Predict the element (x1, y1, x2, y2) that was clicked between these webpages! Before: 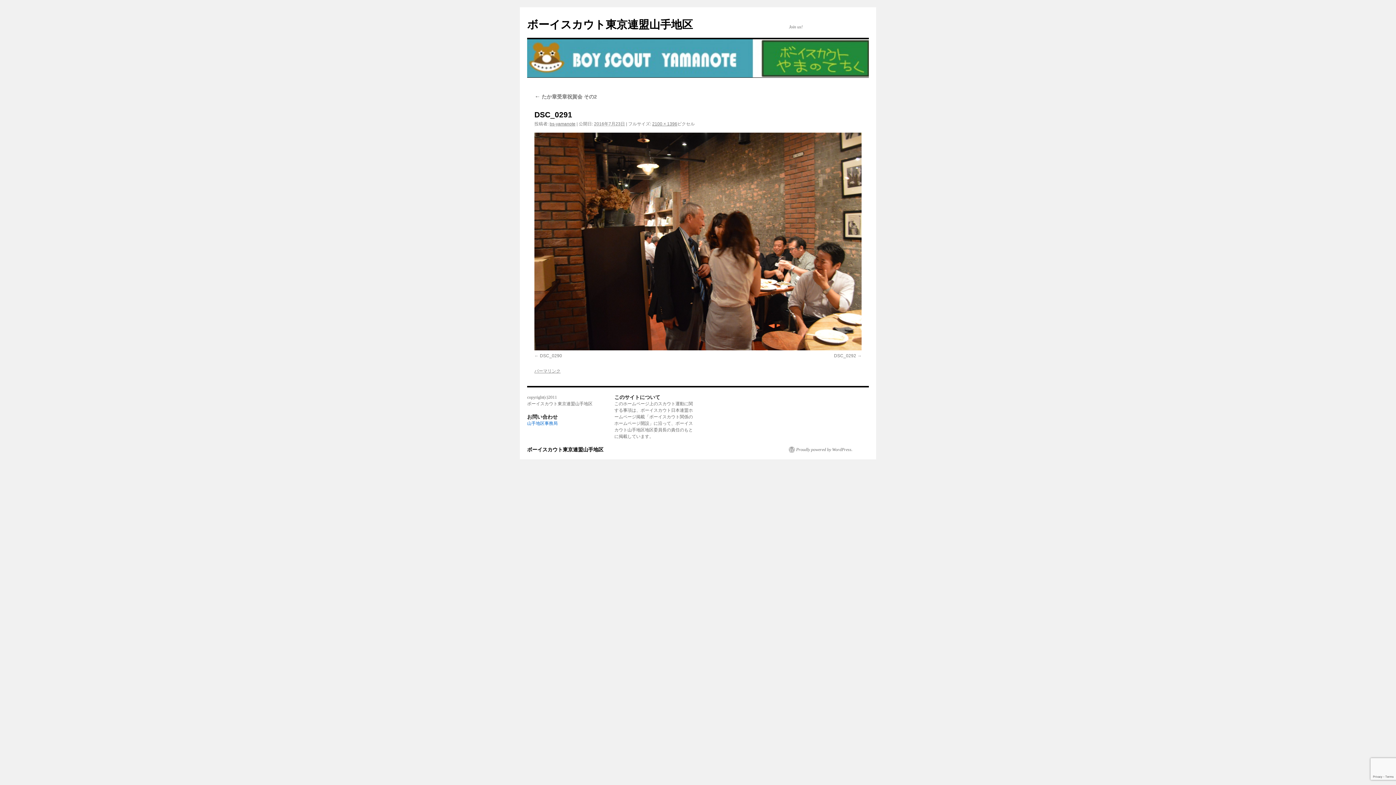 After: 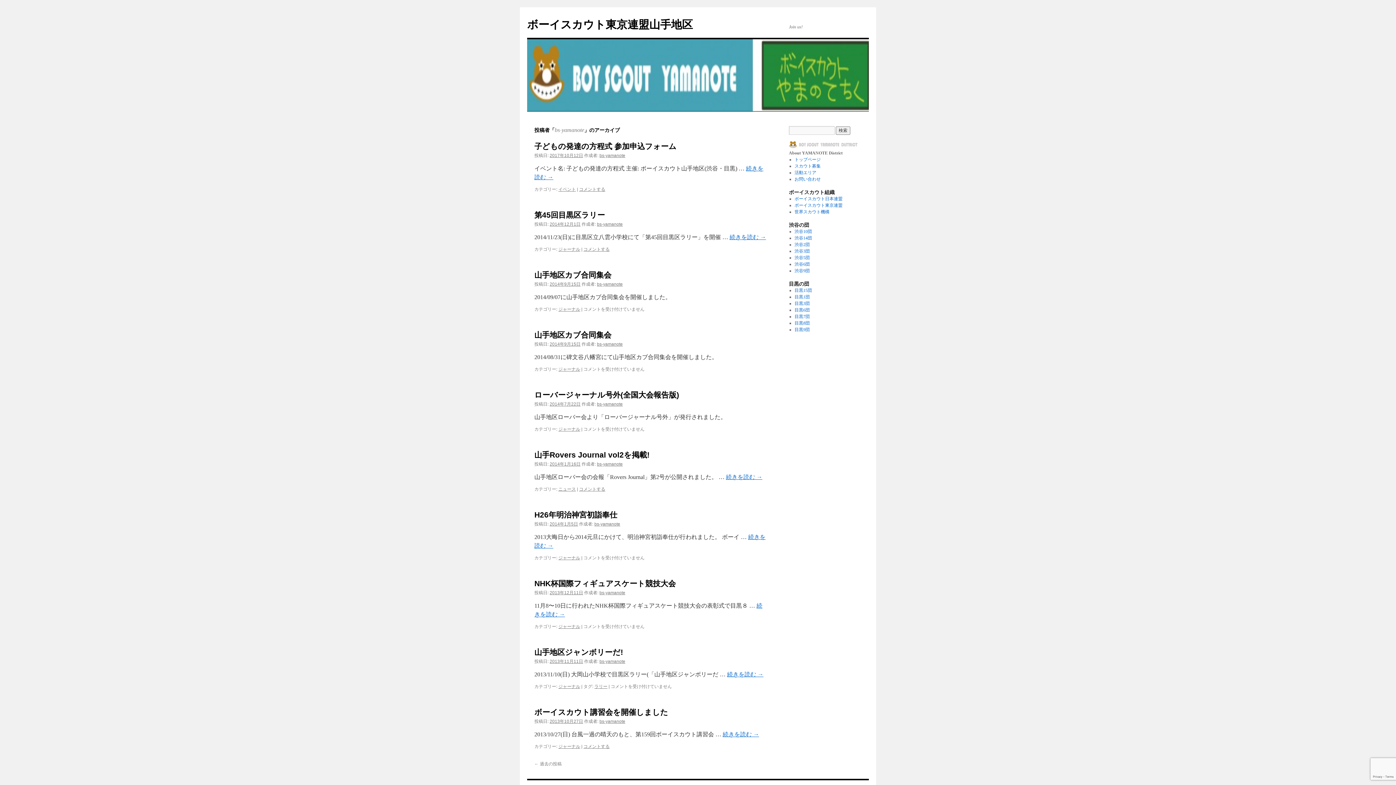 Action: bbox: (549, 121, 575, 126) label: bs-yamanote